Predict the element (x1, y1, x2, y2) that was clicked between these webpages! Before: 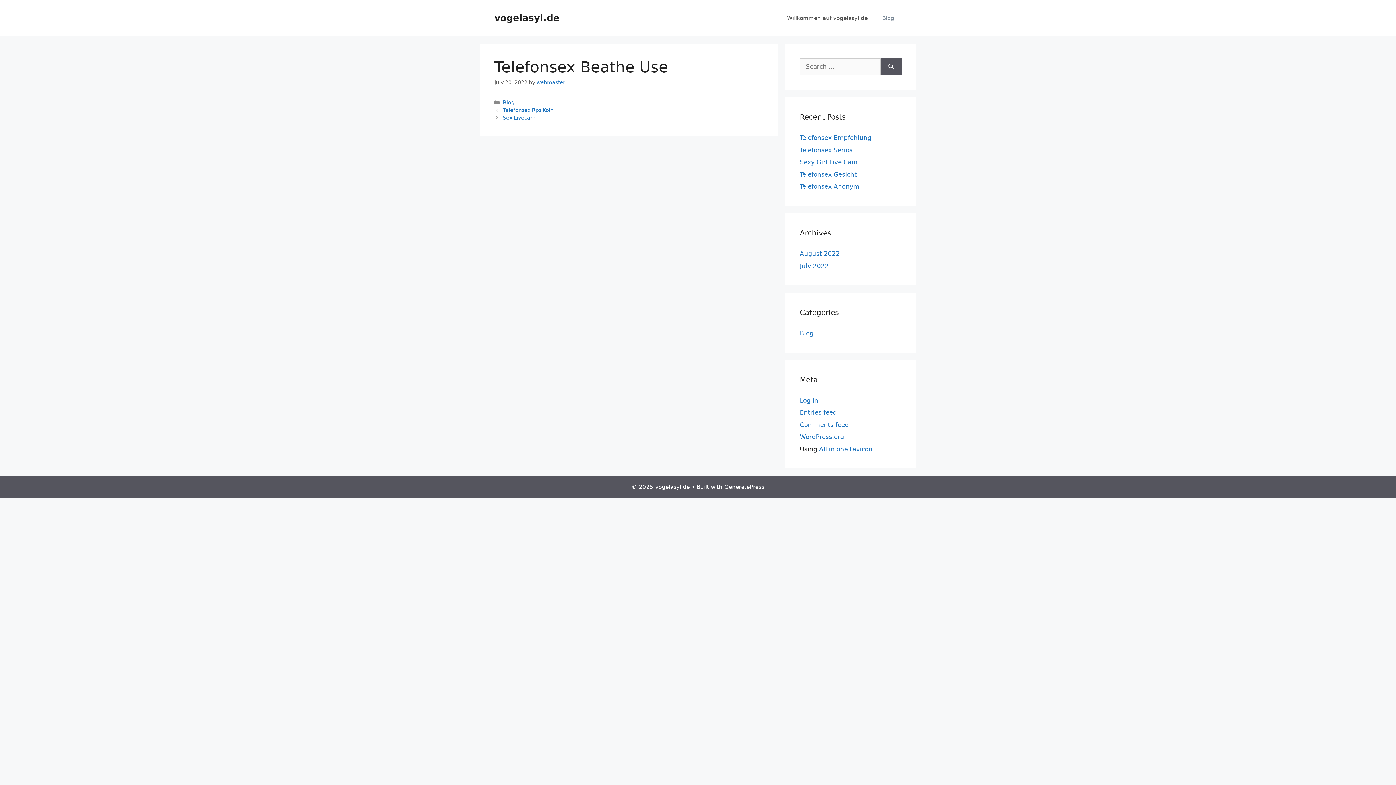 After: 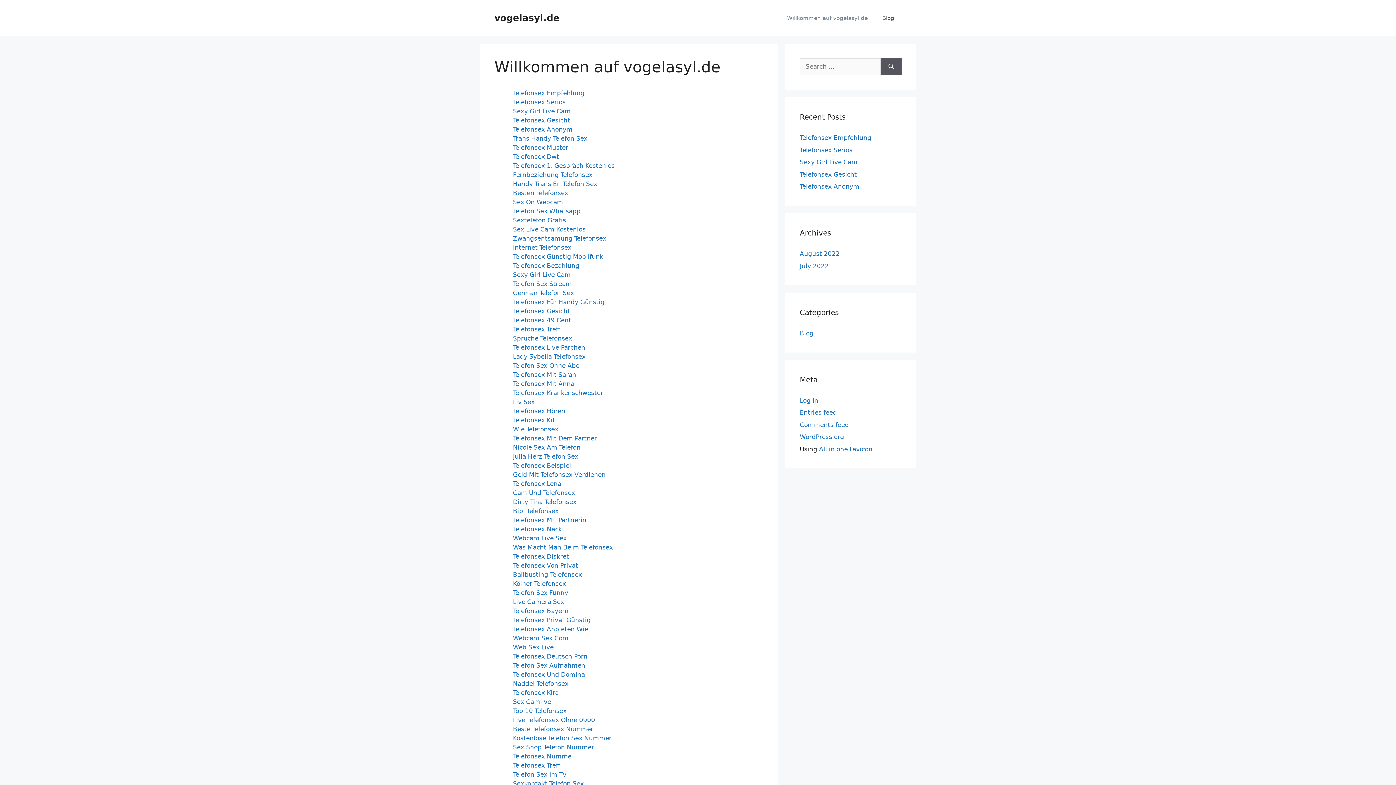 Action: bbox: (494, 12, 559, 23) label: vogelasyl.de